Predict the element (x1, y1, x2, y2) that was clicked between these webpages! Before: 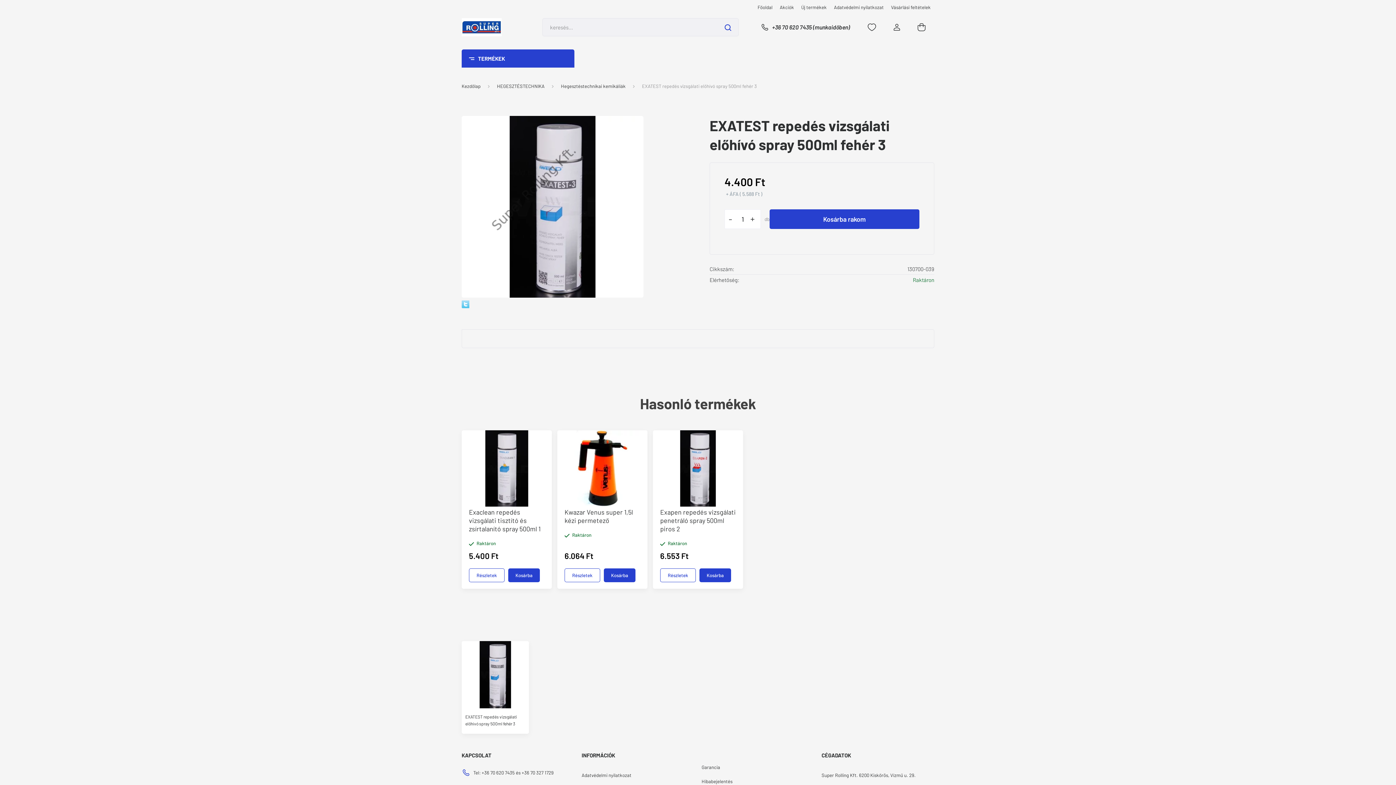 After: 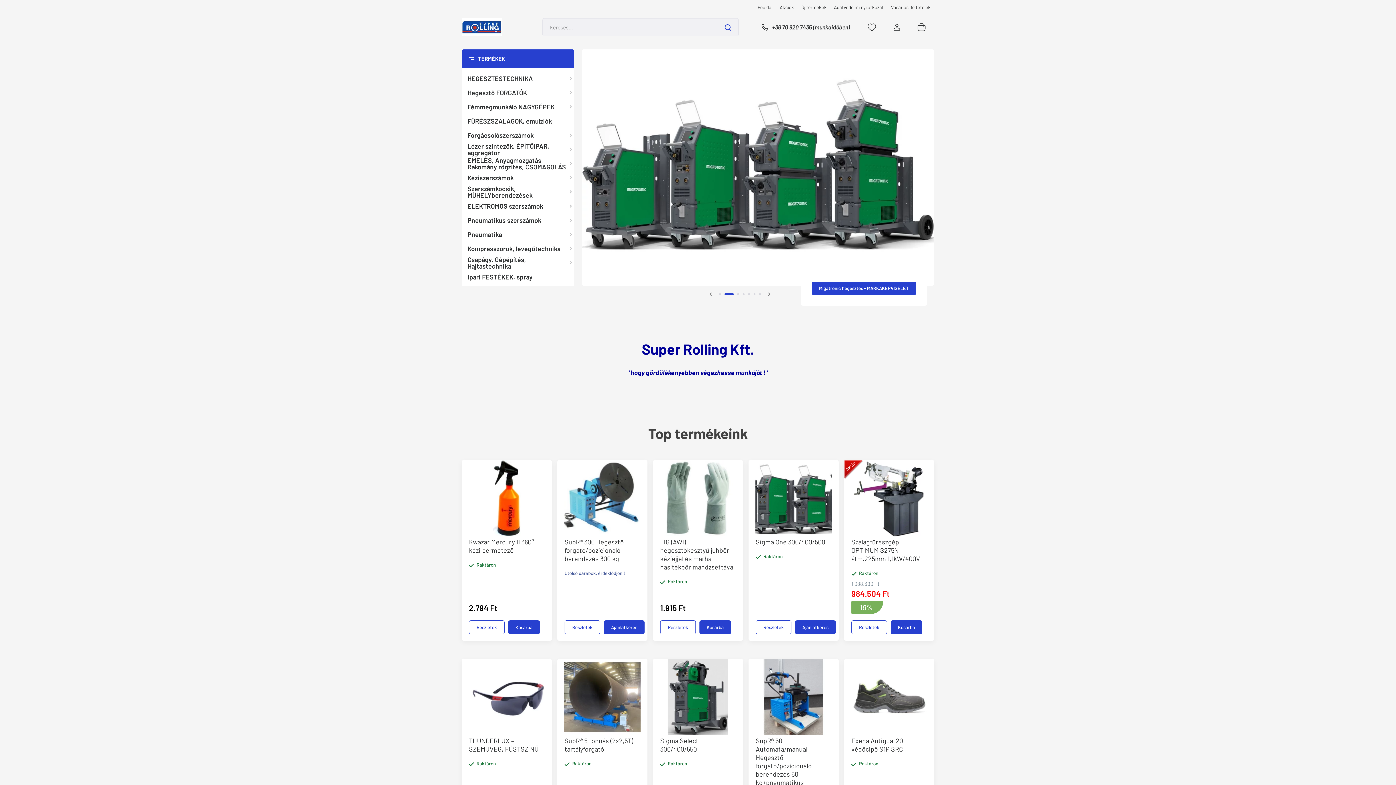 Action: bbox: (461, 18, 507, 36)